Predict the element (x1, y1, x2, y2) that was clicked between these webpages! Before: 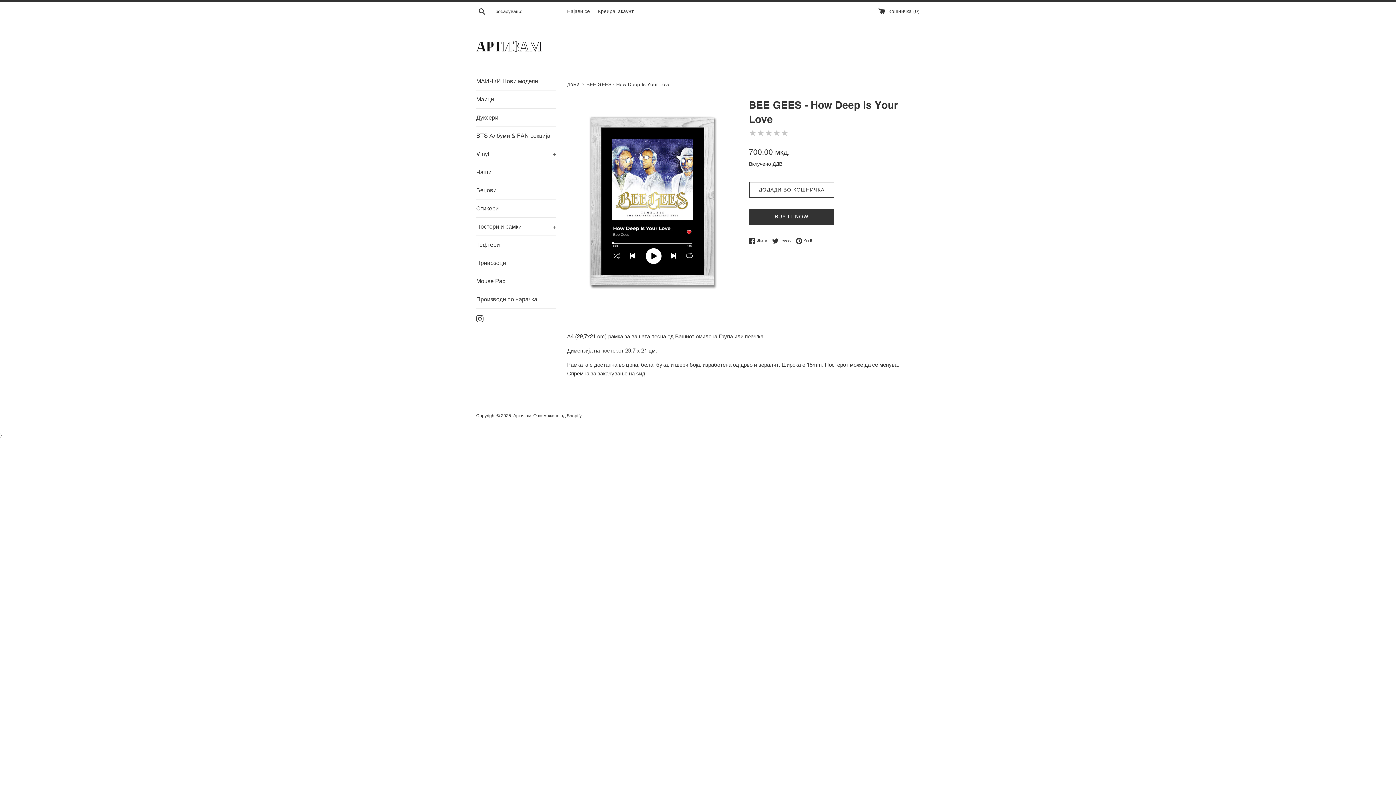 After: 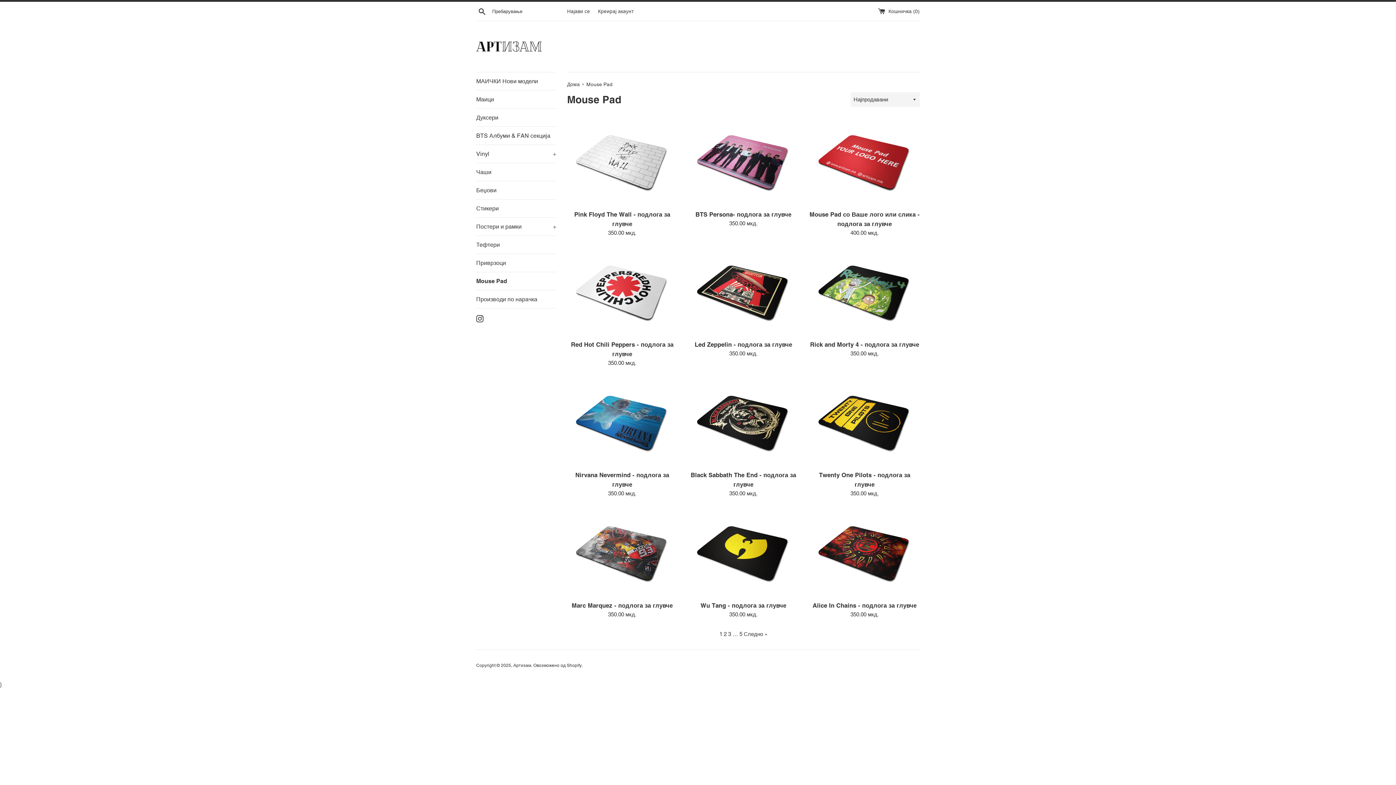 Action: label: Mouse Pad bbox: (476, 272, 556, 290)